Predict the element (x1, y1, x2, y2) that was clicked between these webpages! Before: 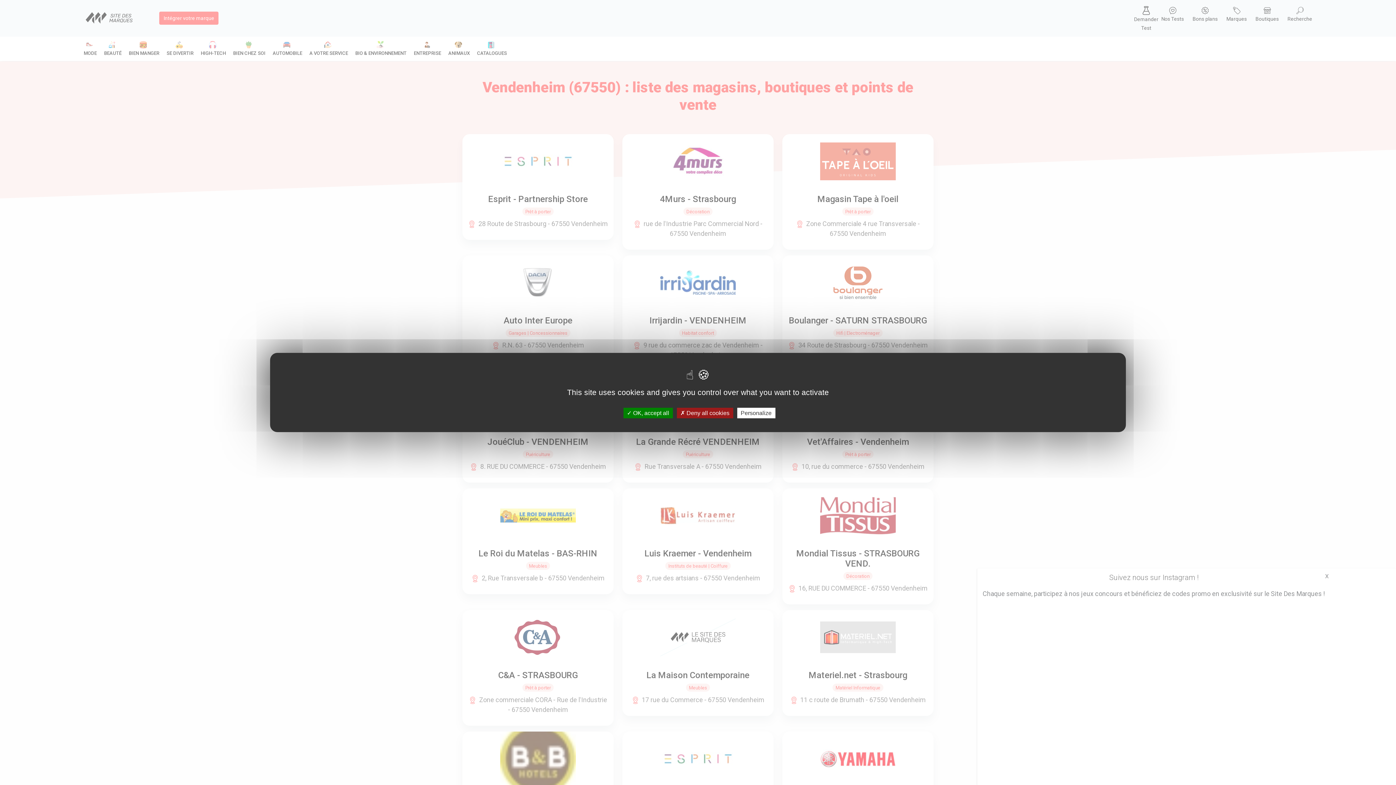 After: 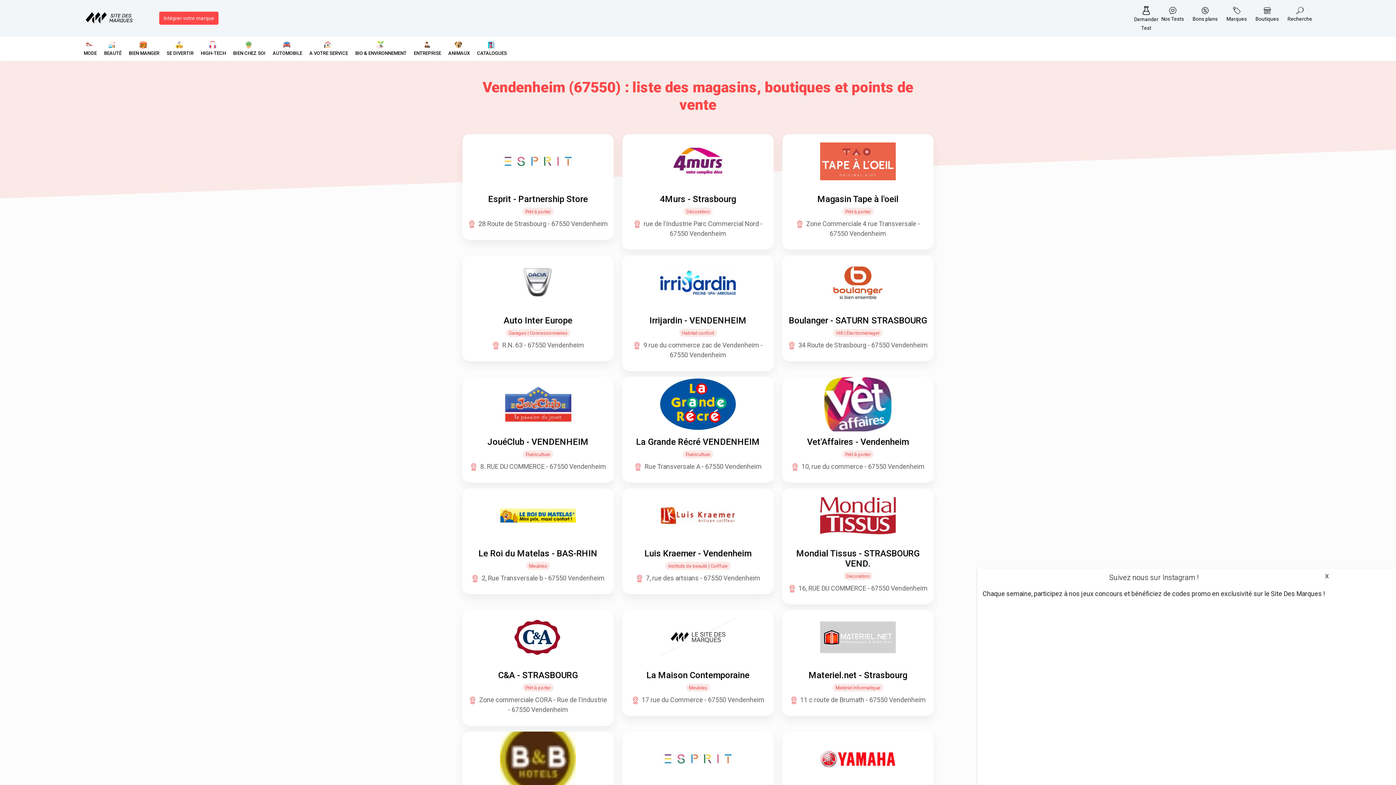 Action: label:  Deny all cookies bbox: (676, 408, 733, 418)